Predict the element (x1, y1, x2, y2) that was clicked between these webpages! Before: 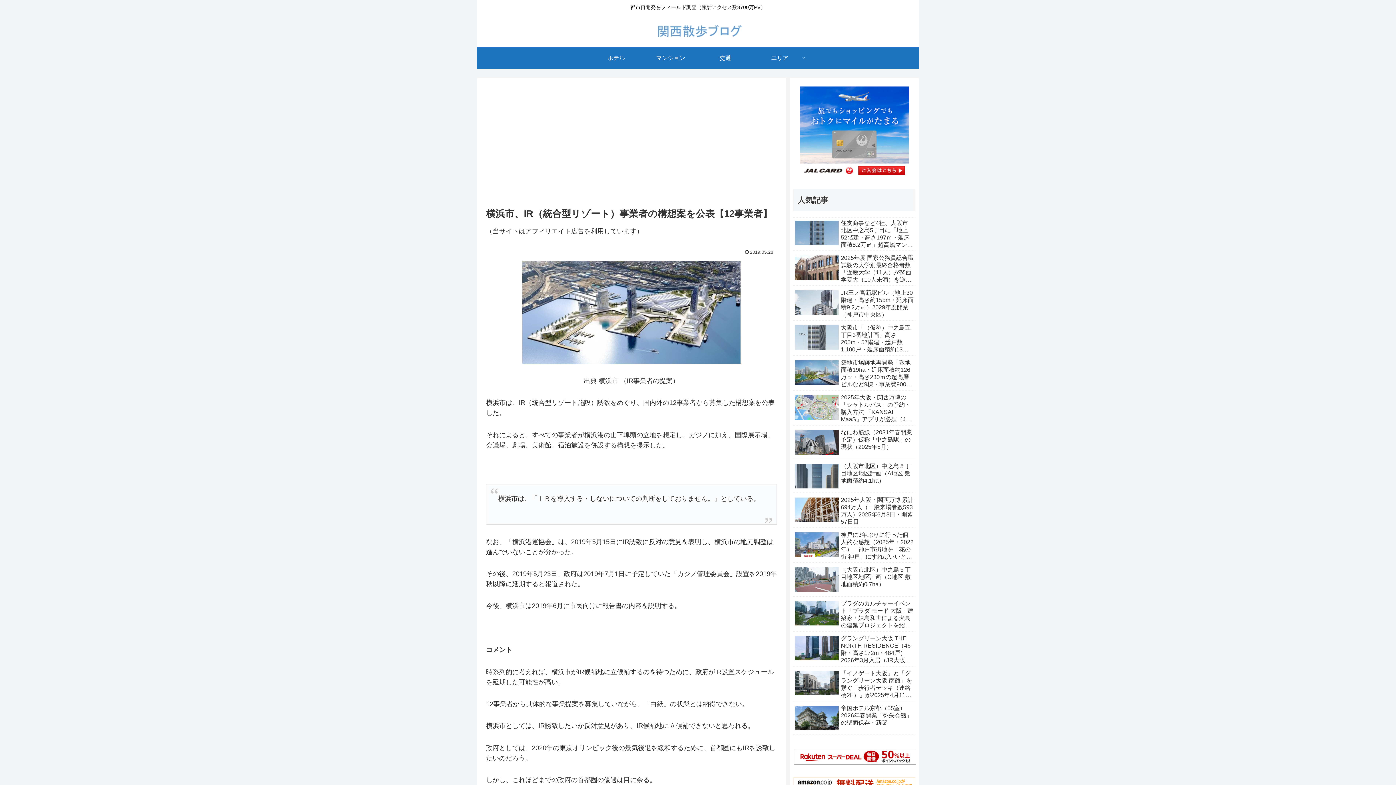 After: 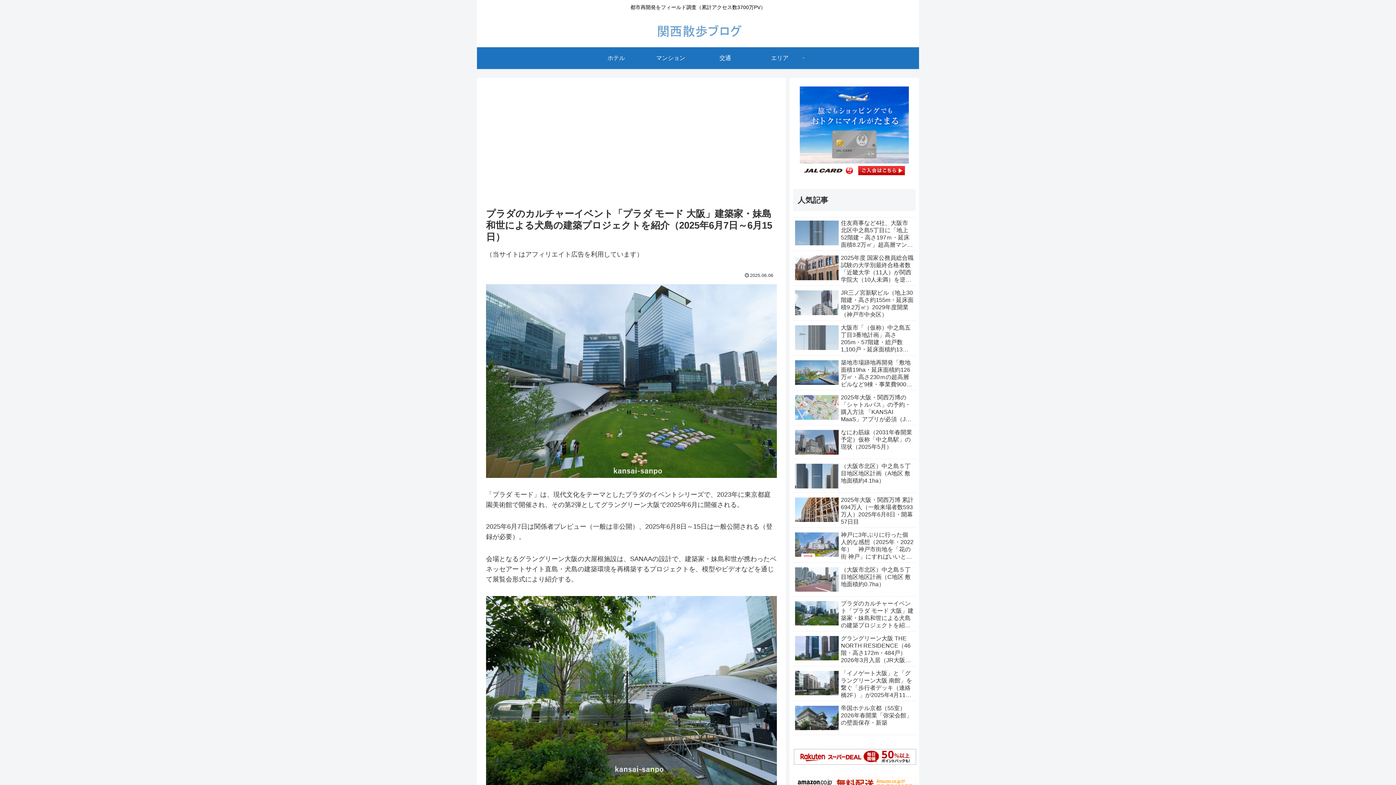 Action: label: プラダのカルチャーイベント「プラダ モード 大阪」建築家・妹島和世による犬島の建築プロジェクトを紹介（2025年6月7日～6月15日） bbox: (793, 598, 915, 631)